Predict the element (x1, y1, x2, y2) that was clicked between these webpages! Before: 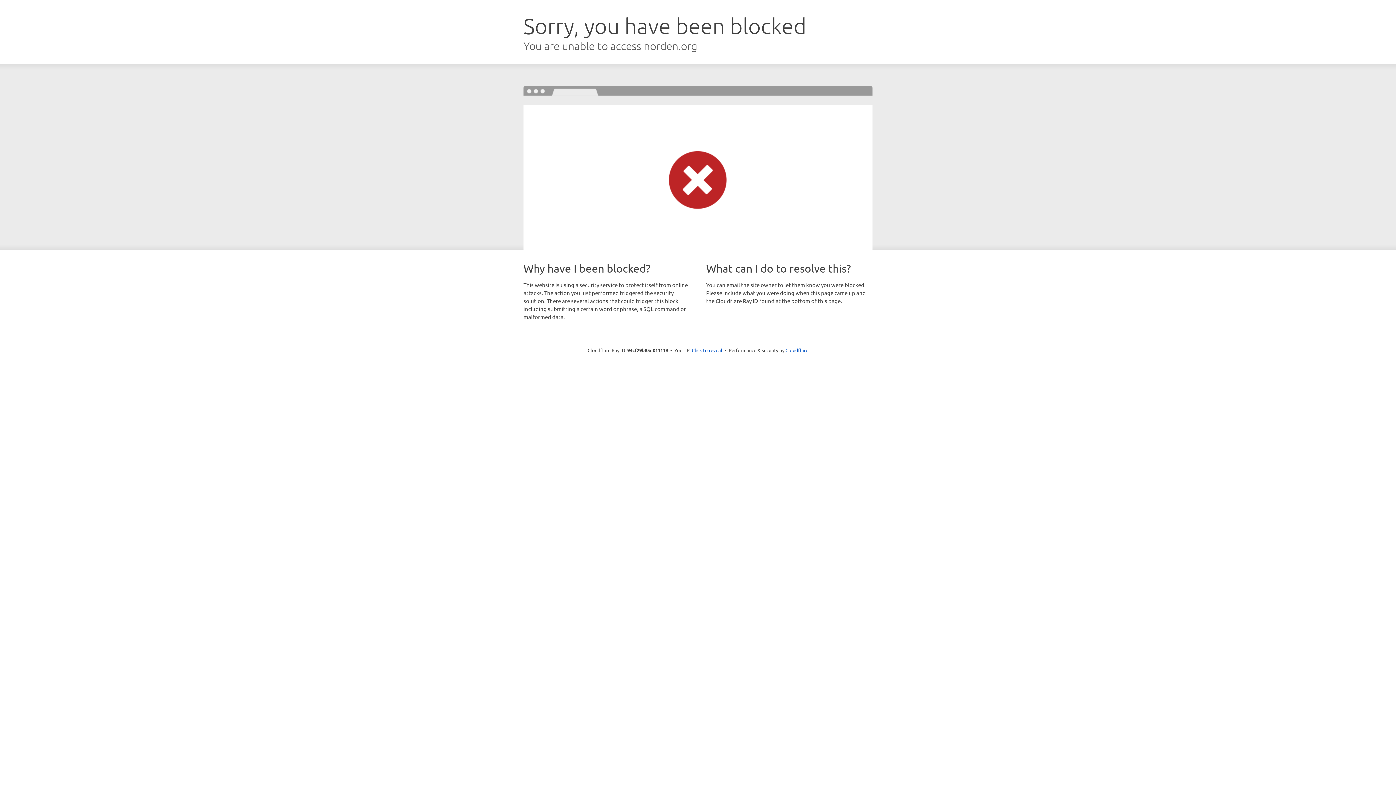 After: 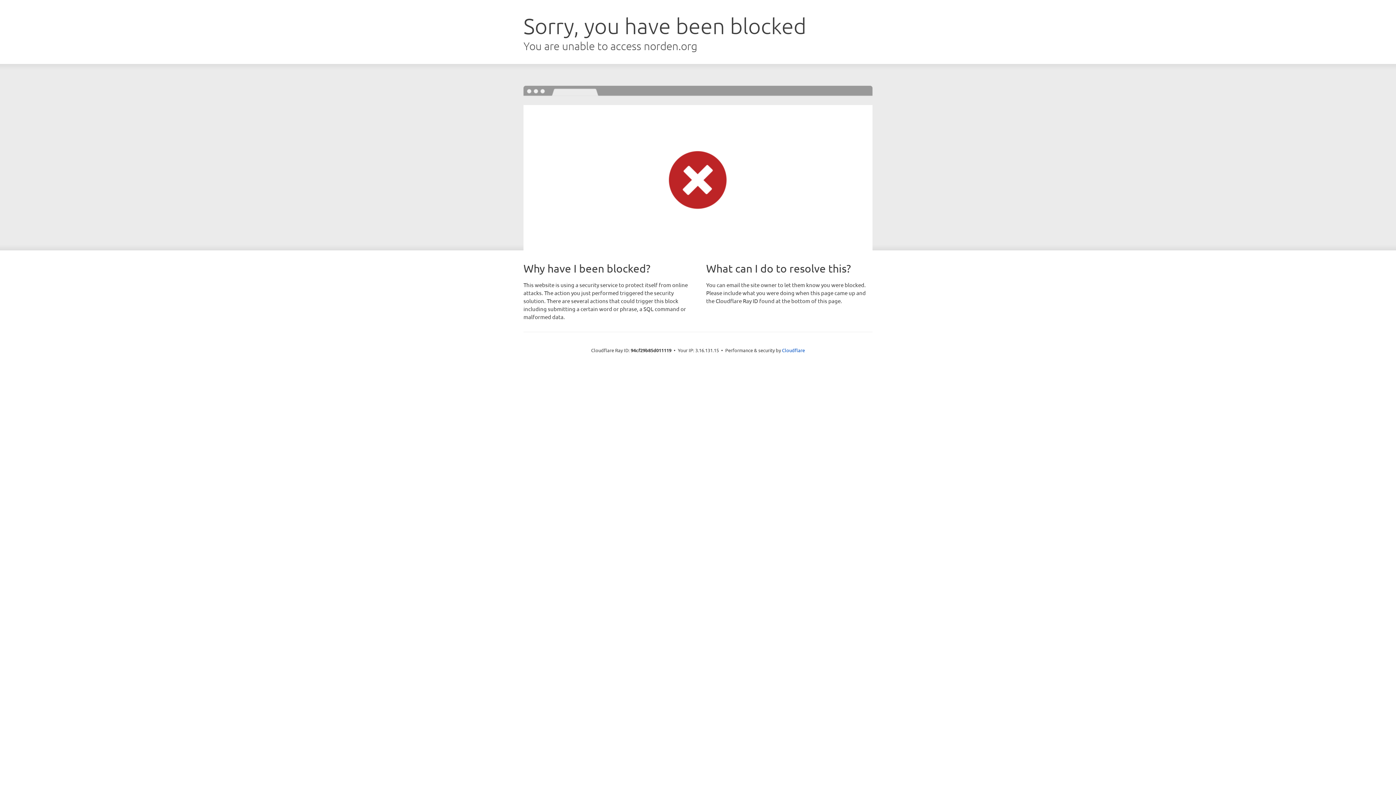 Action: bbox: (692, 346, 722, 353) label: Click to reveal